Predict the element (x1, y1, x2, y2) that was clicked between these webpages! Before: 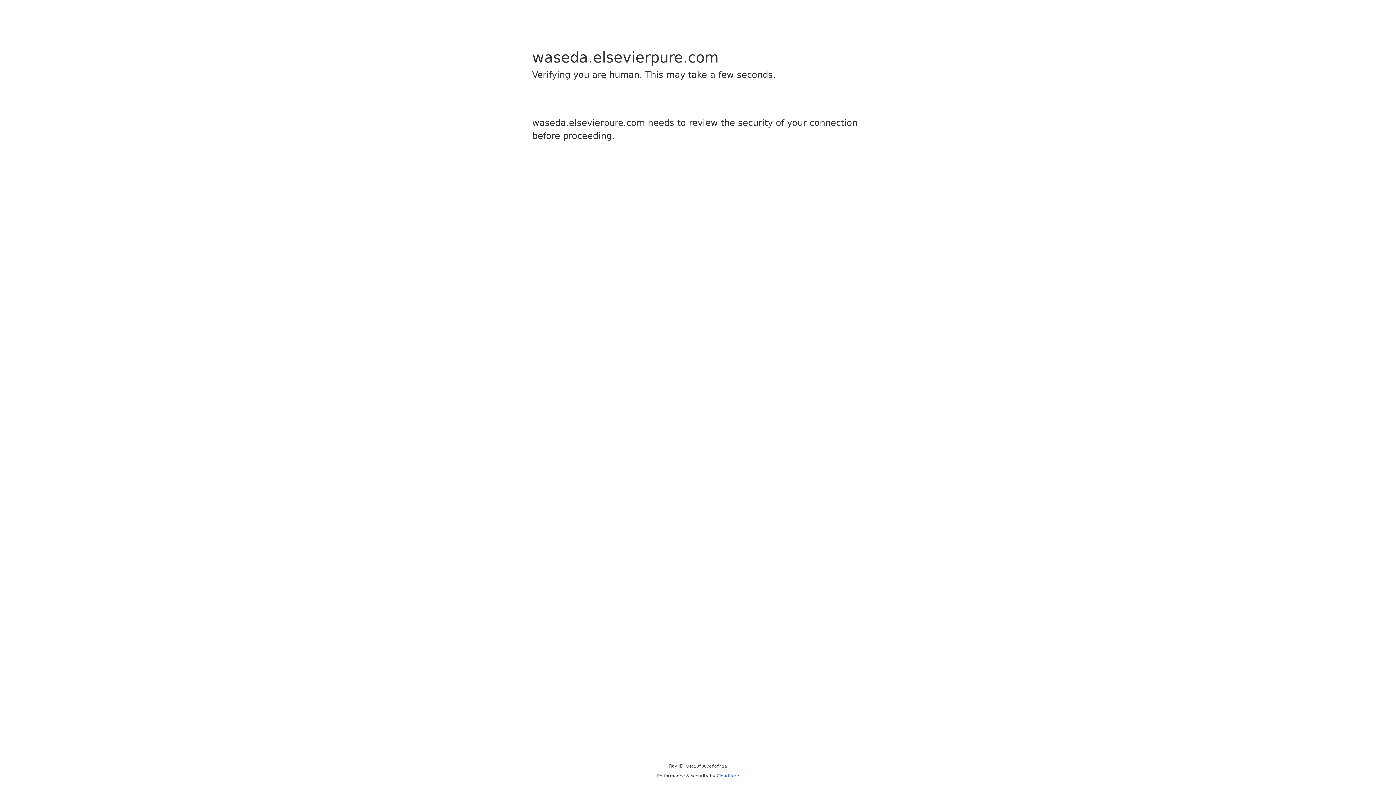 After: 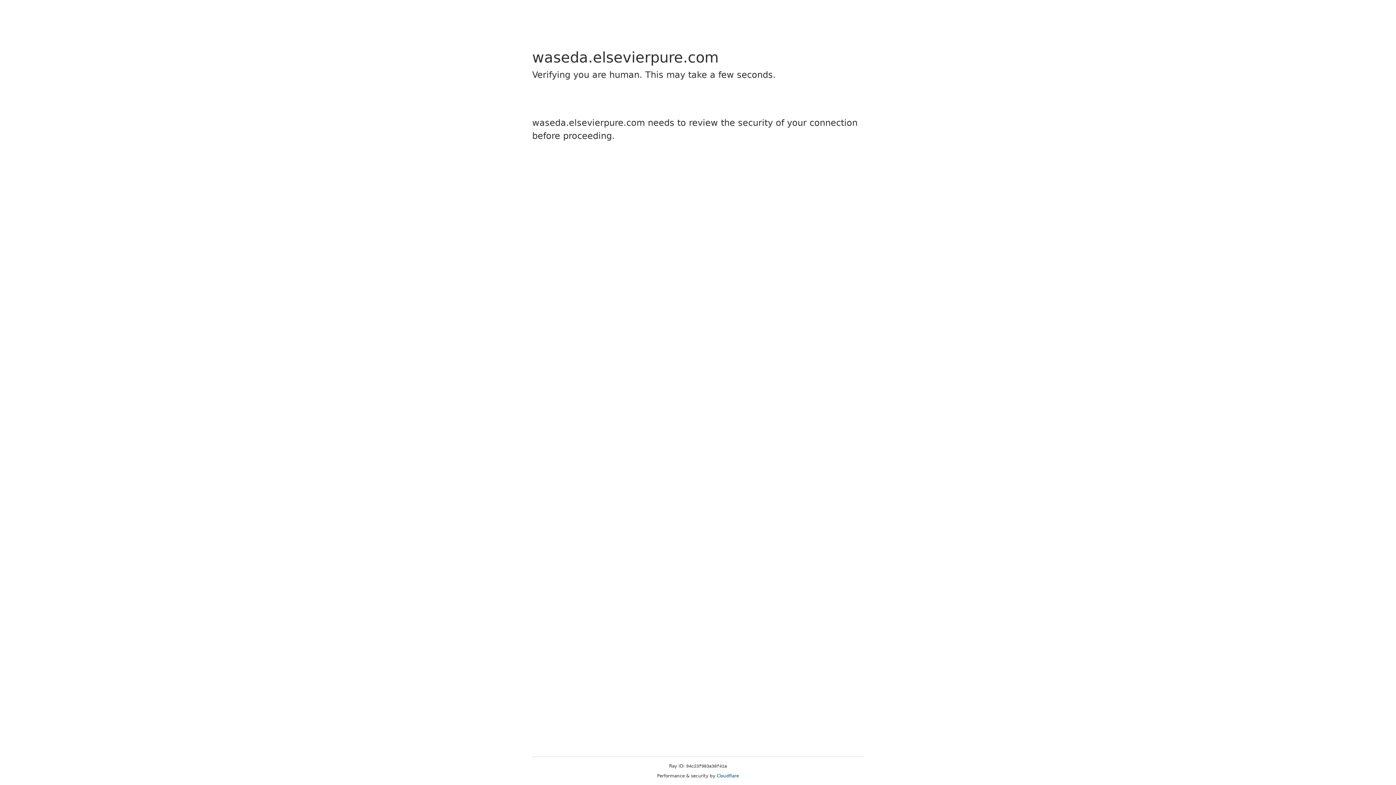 Action: label: Cloudflare bbox: (716, 773, 739, 778)